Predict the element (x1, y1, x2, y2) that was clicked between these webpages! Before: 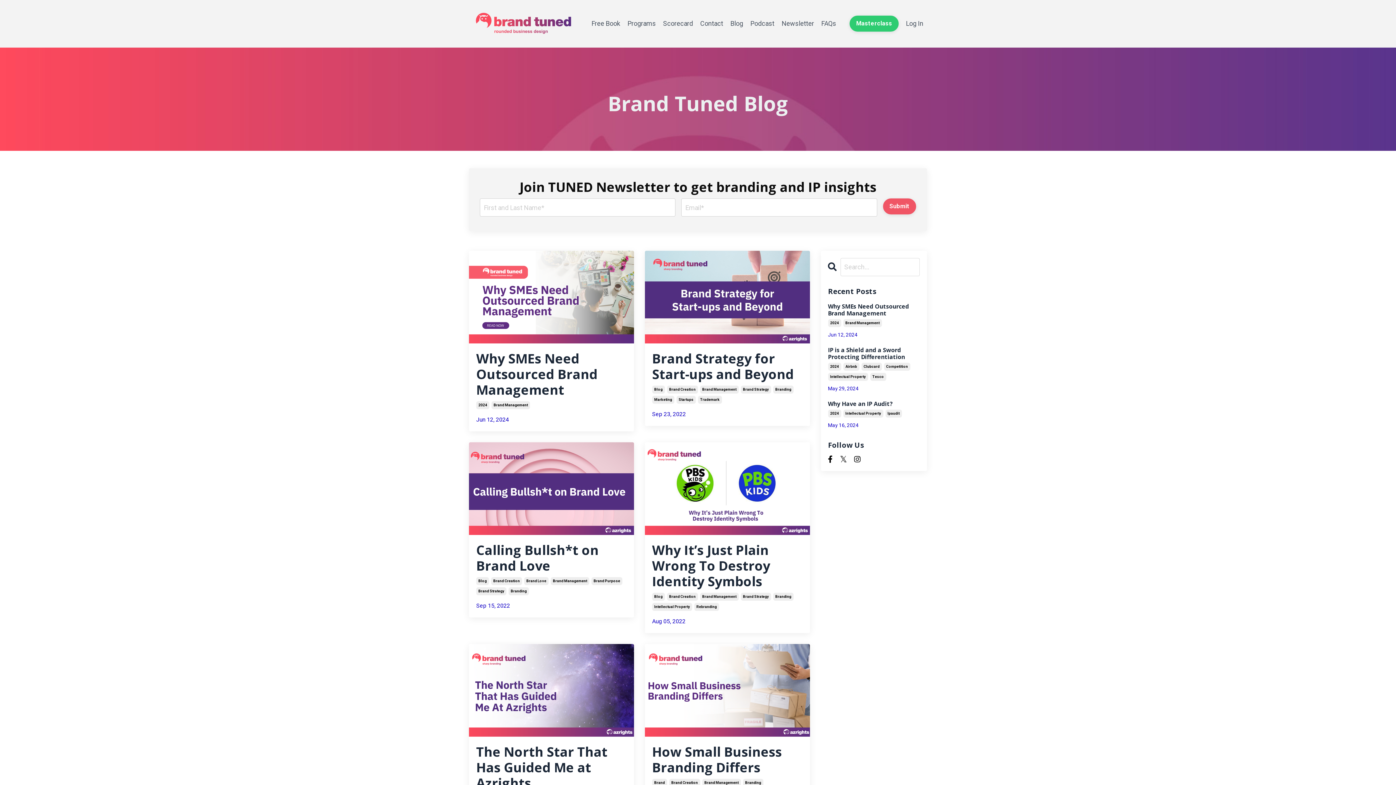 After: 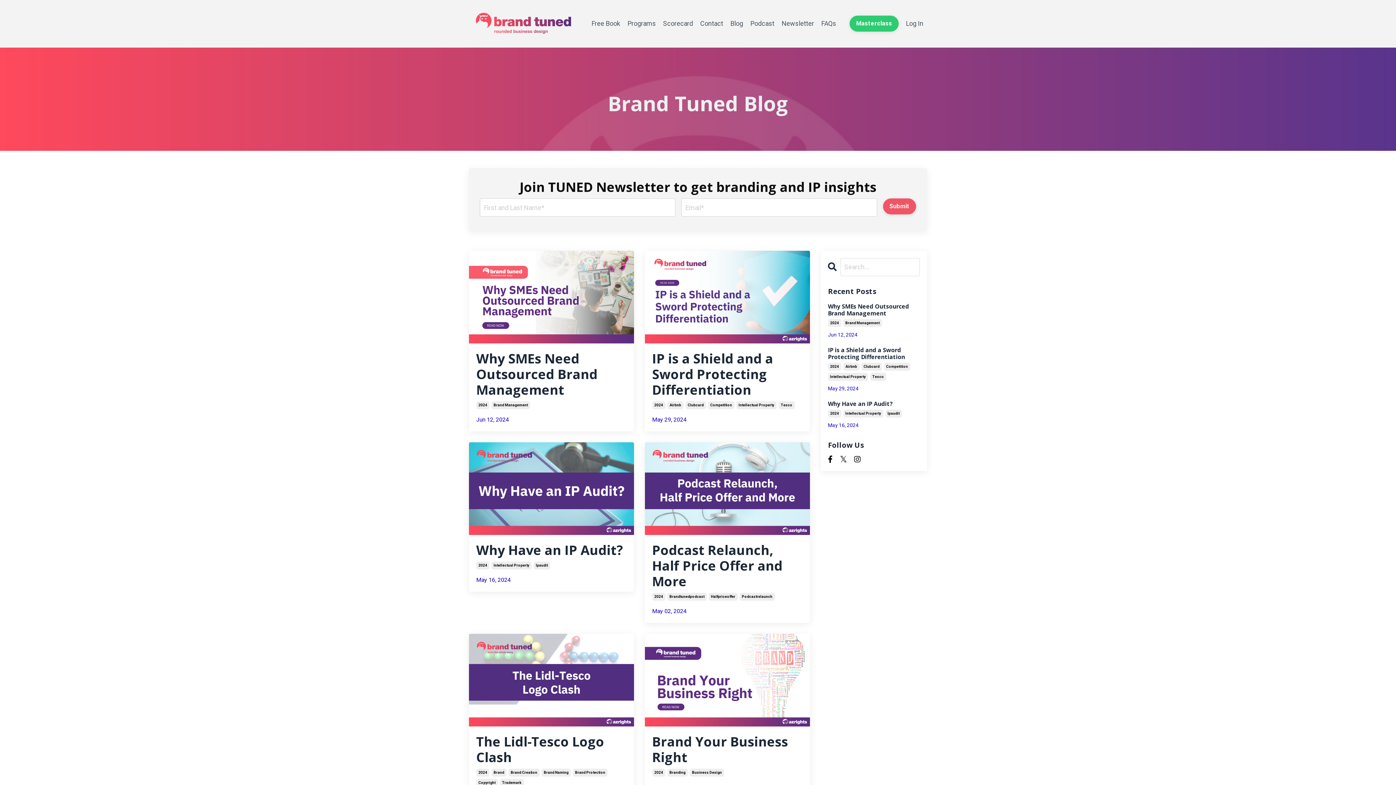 Action: label: 2024 bbox: (828, 319, 841, 327)